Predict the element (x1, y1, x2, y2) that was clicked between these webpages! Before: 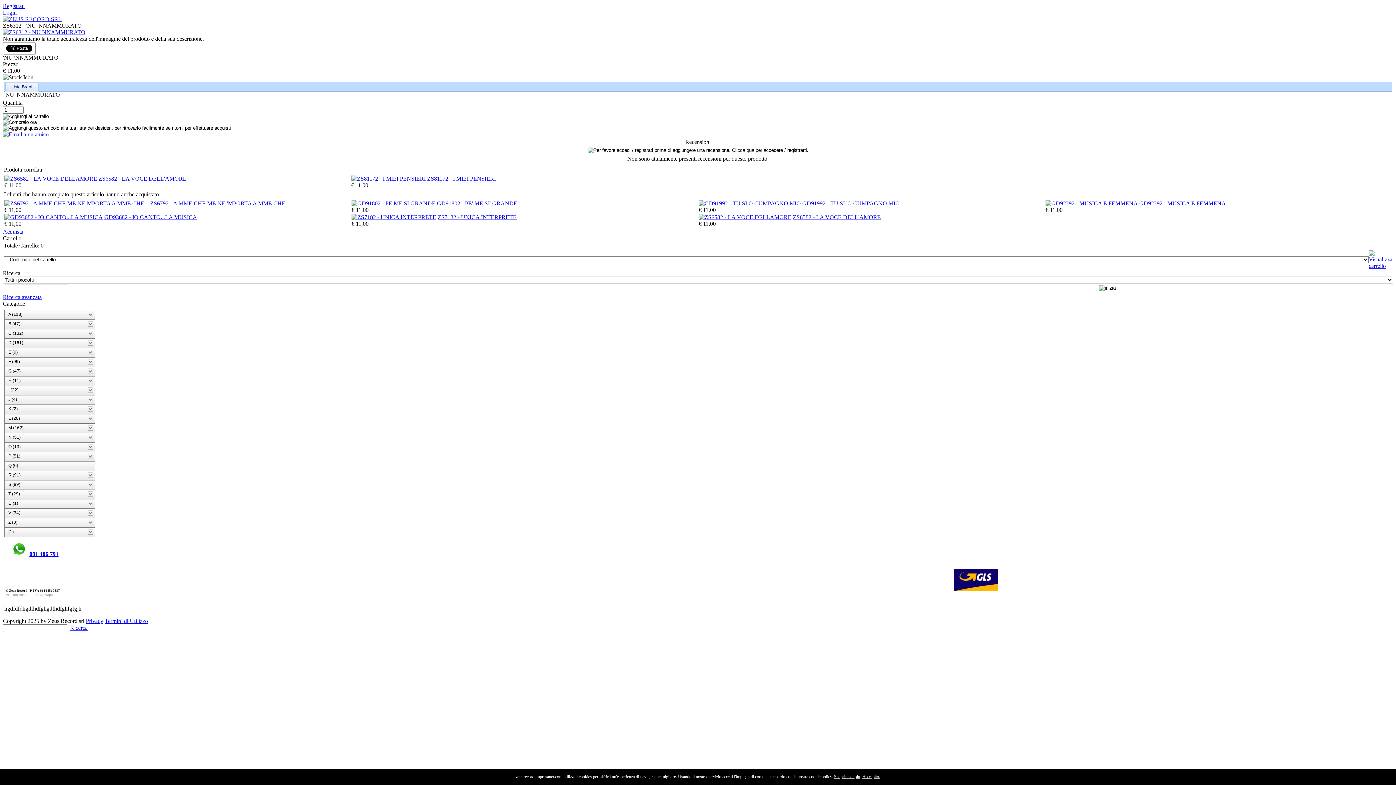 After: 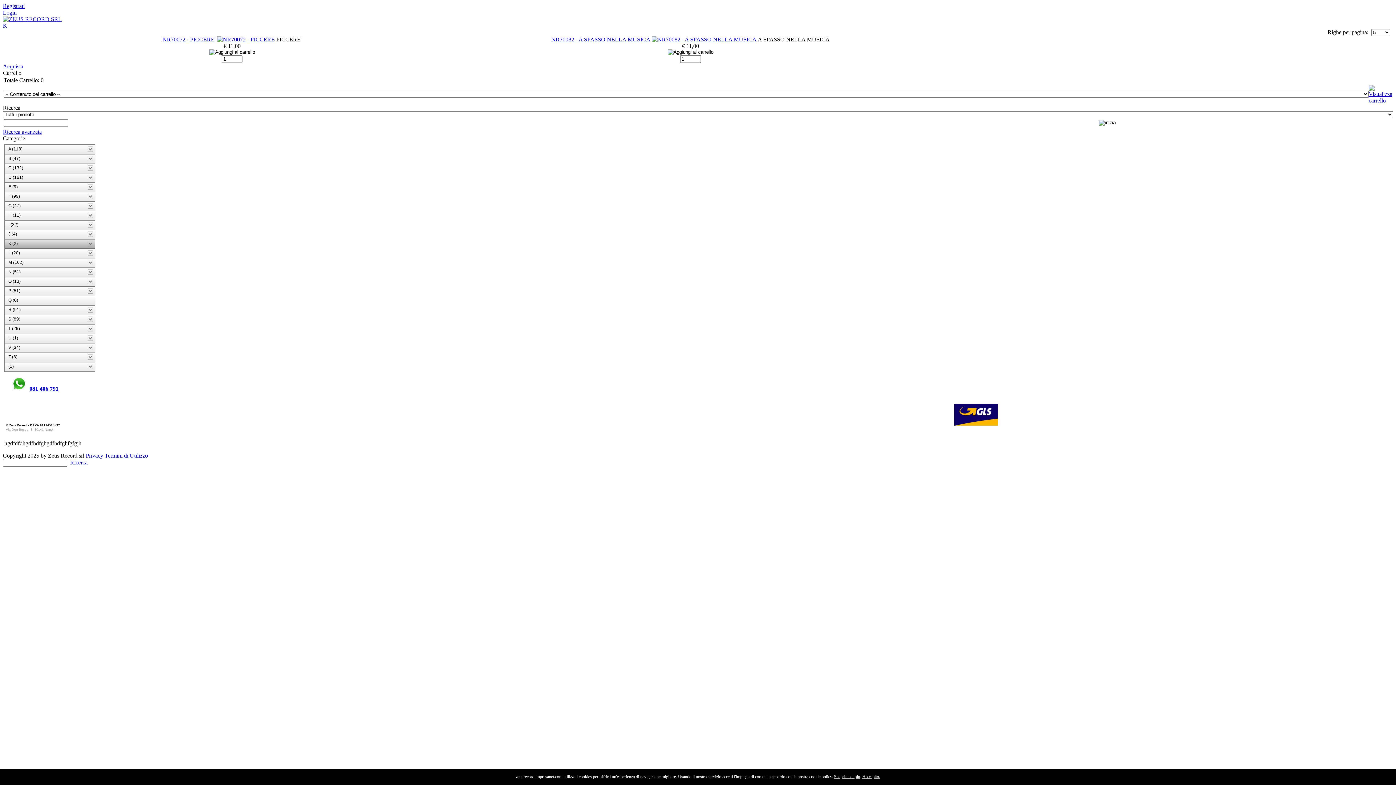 Action: label: K (2) bbox: (4, 404, 94, 414)